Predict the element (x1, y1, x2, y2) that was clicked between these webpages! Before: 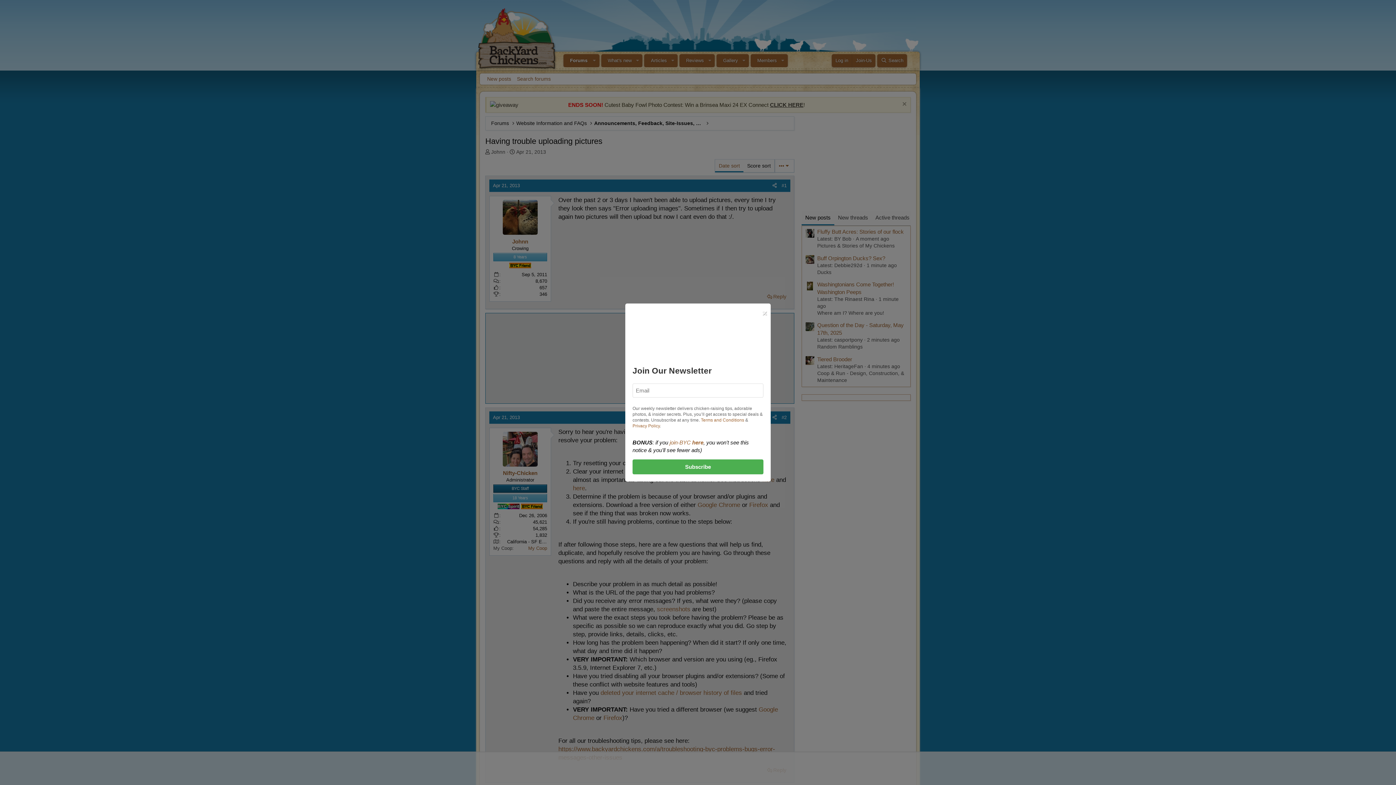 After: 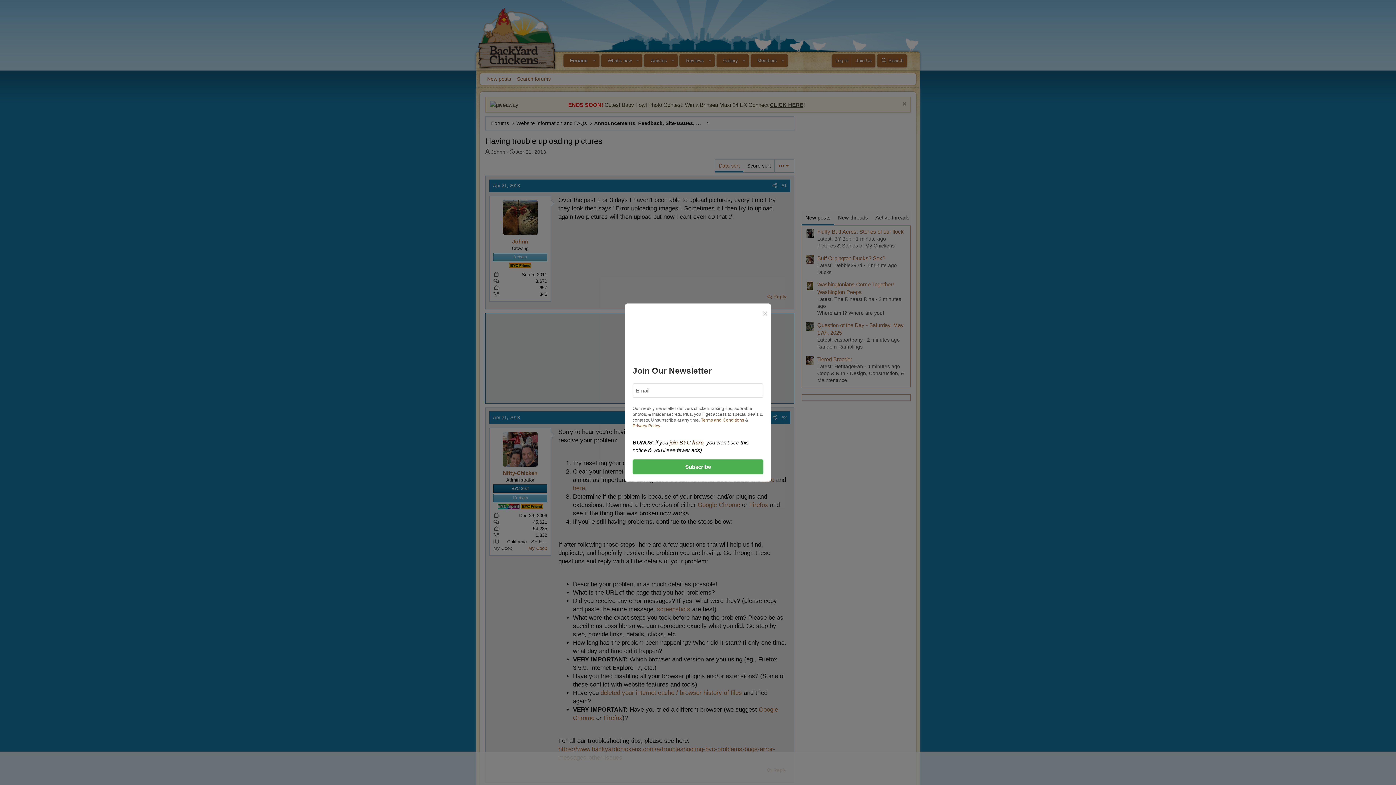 Action: bbox: (669, 439, 703, 445) label: join-BYC here